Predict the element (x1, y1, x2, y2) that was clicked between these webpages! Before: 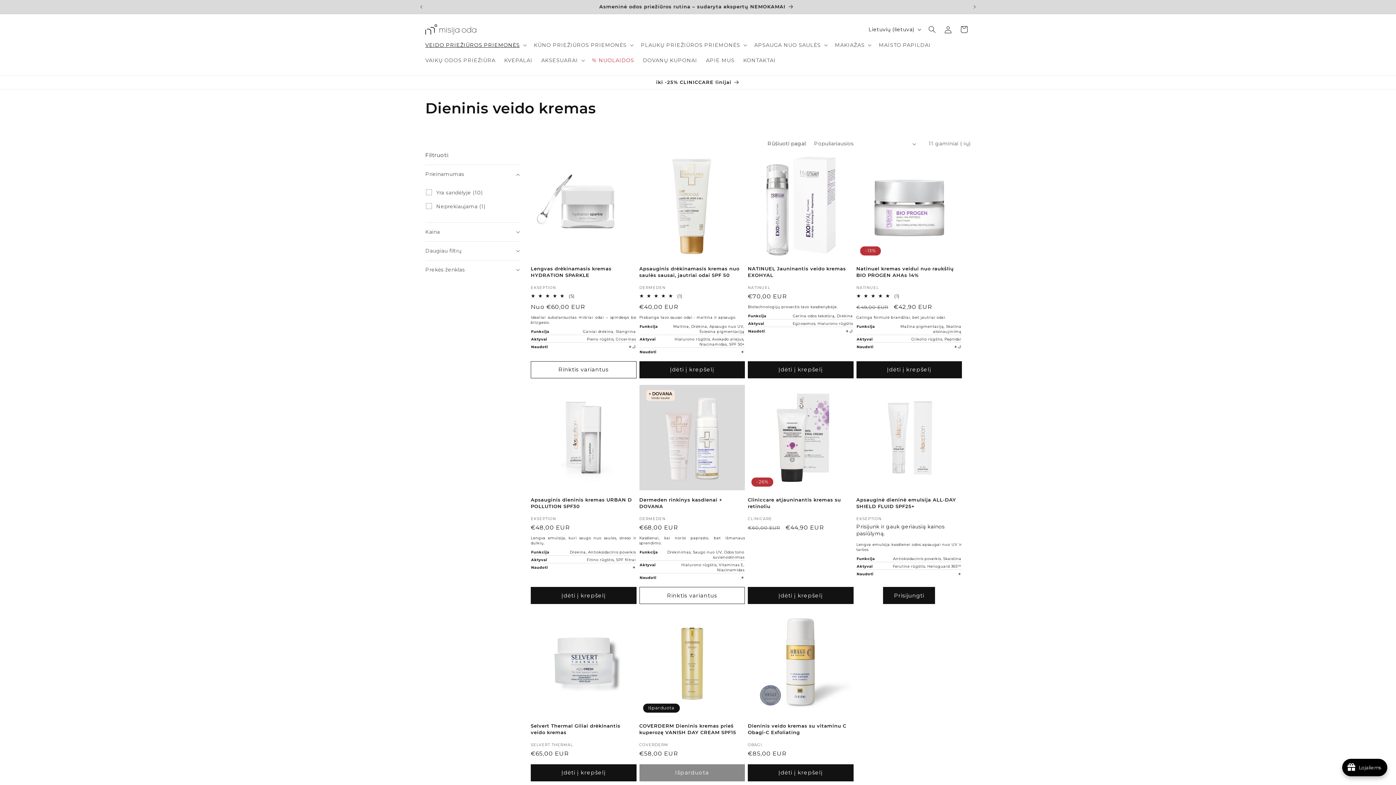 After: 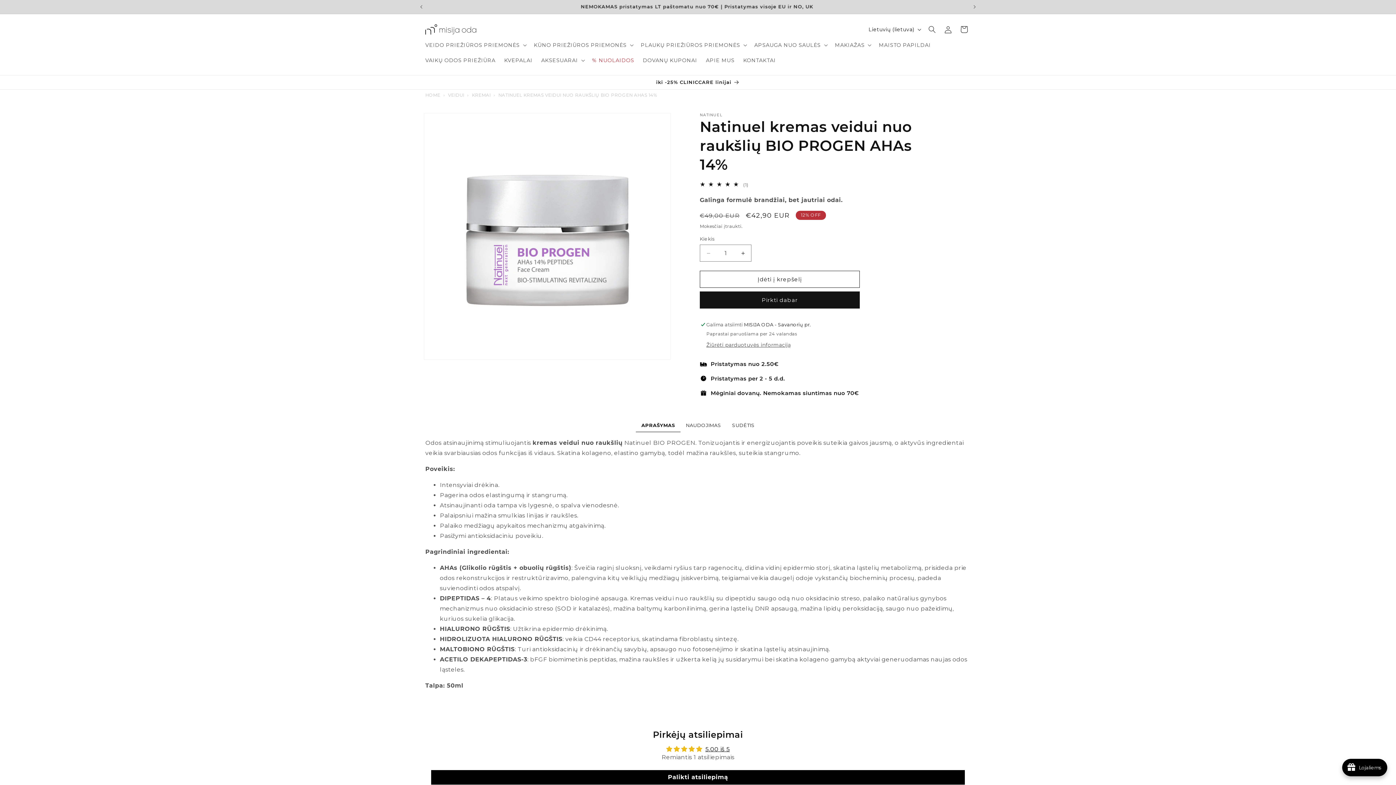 Action: bbox: (856, 265, 962, 278) label: Natinuel kremas veidui nuo raukšlių BIO PROGEN AHAs 14%